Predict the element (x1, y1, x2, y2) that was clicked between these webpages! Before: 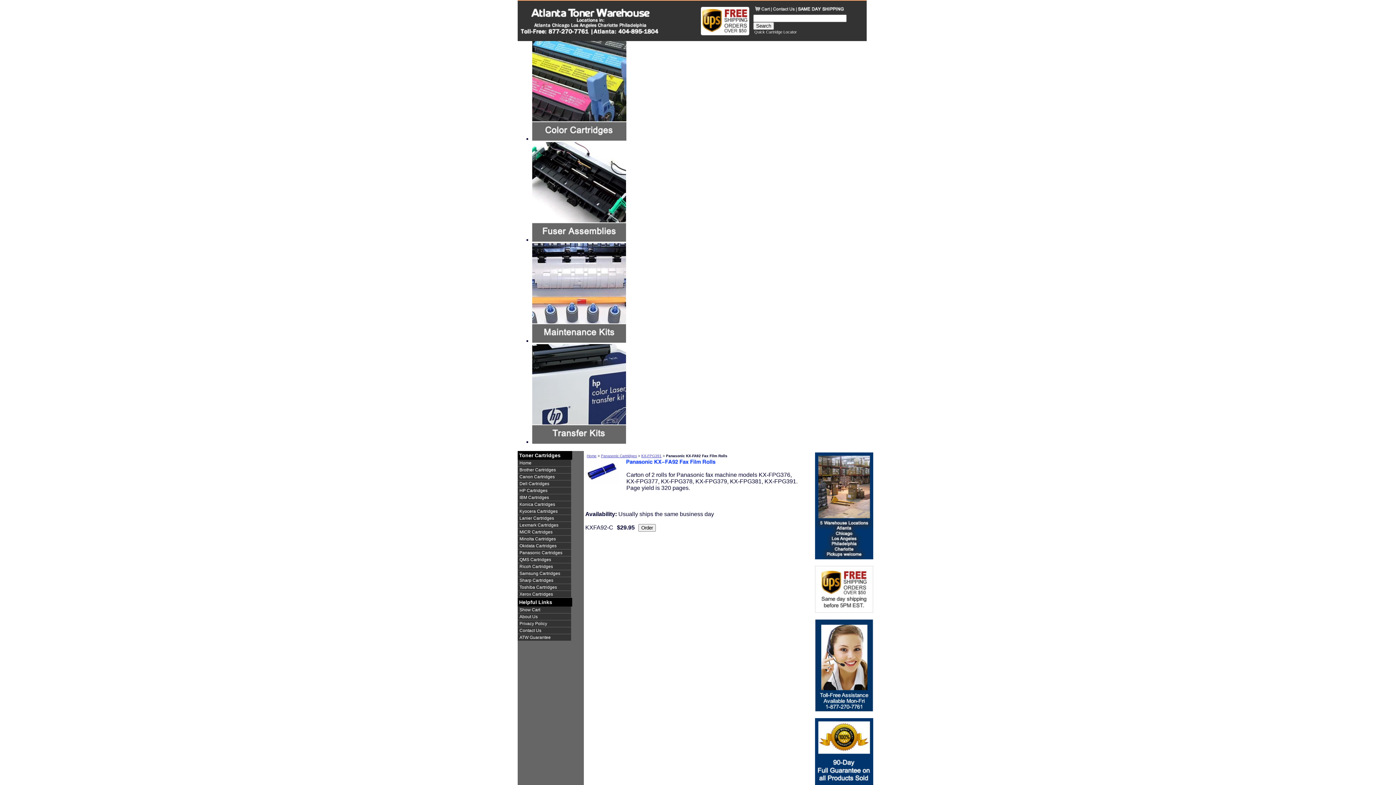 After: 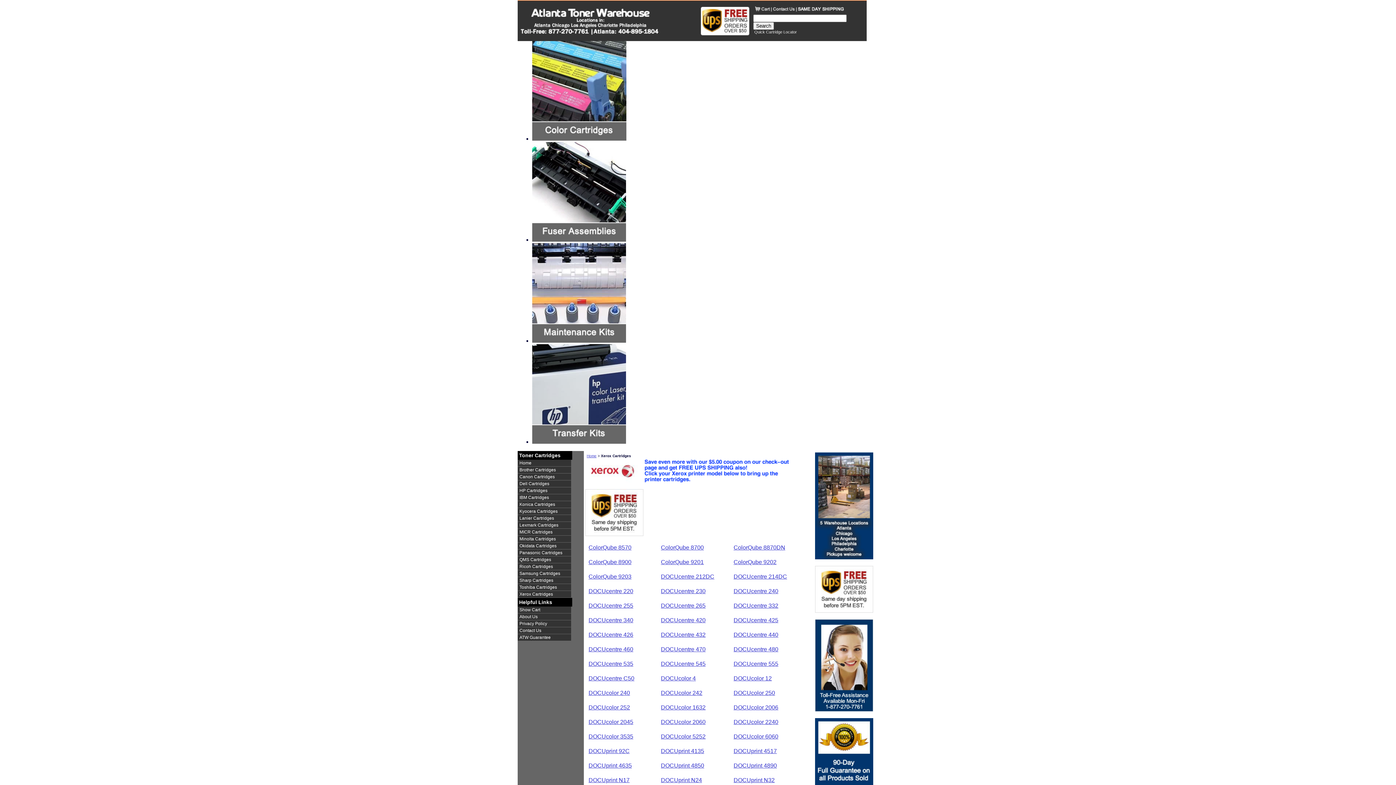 Action: bbox: (517, 591, 571, 598) label: Xerox Cartridges